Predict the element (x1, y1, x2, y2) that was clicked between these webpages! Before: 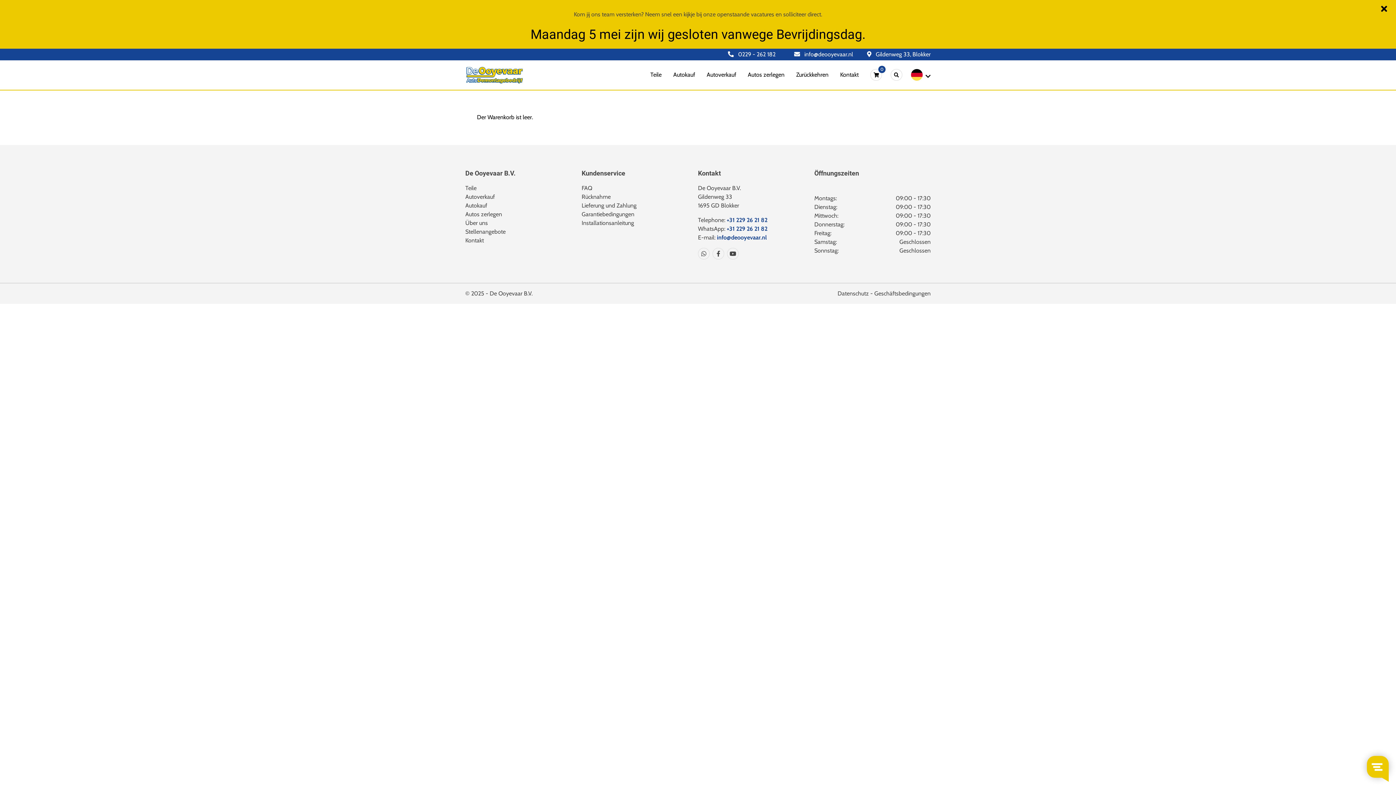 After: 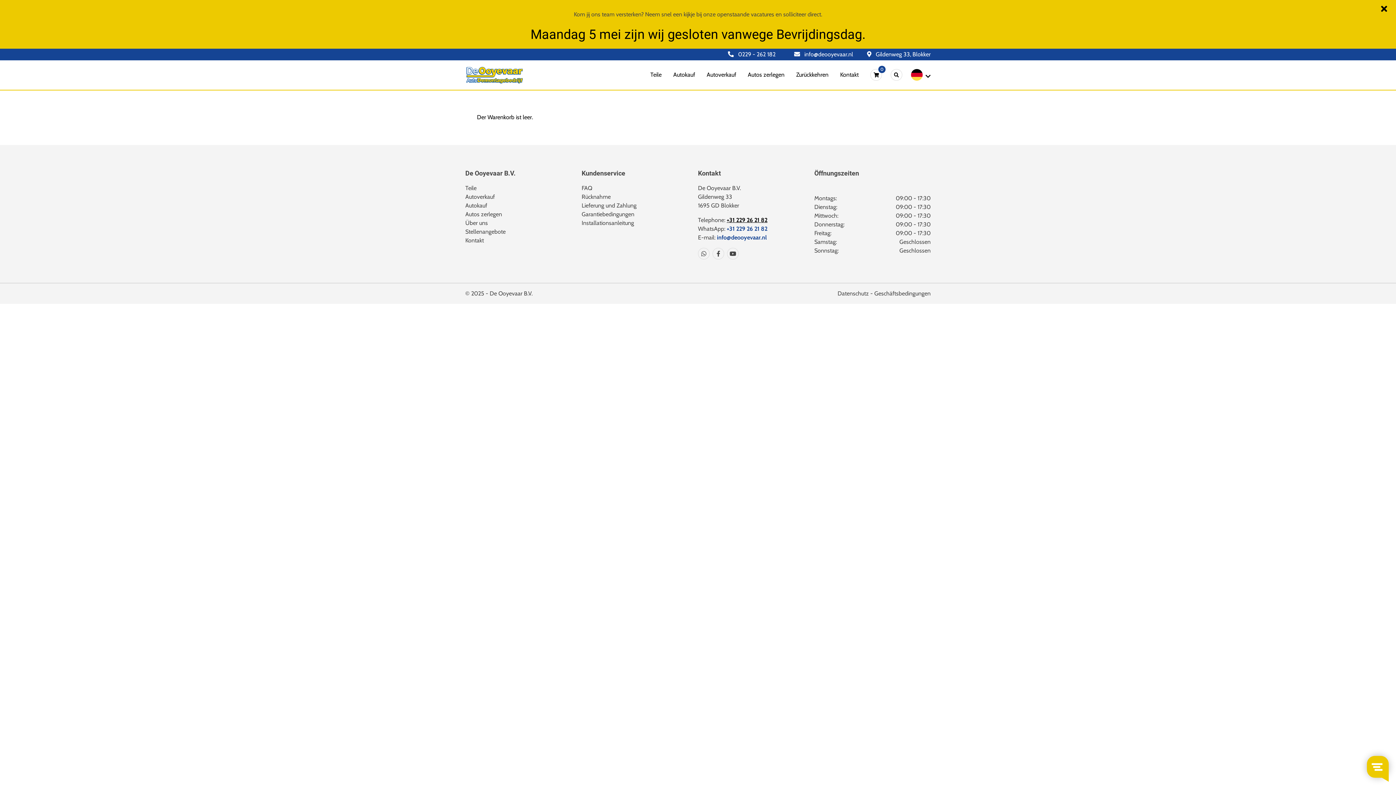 Action: label: +31 229 26 21 82 bbox: (726, 216, 767, 223)